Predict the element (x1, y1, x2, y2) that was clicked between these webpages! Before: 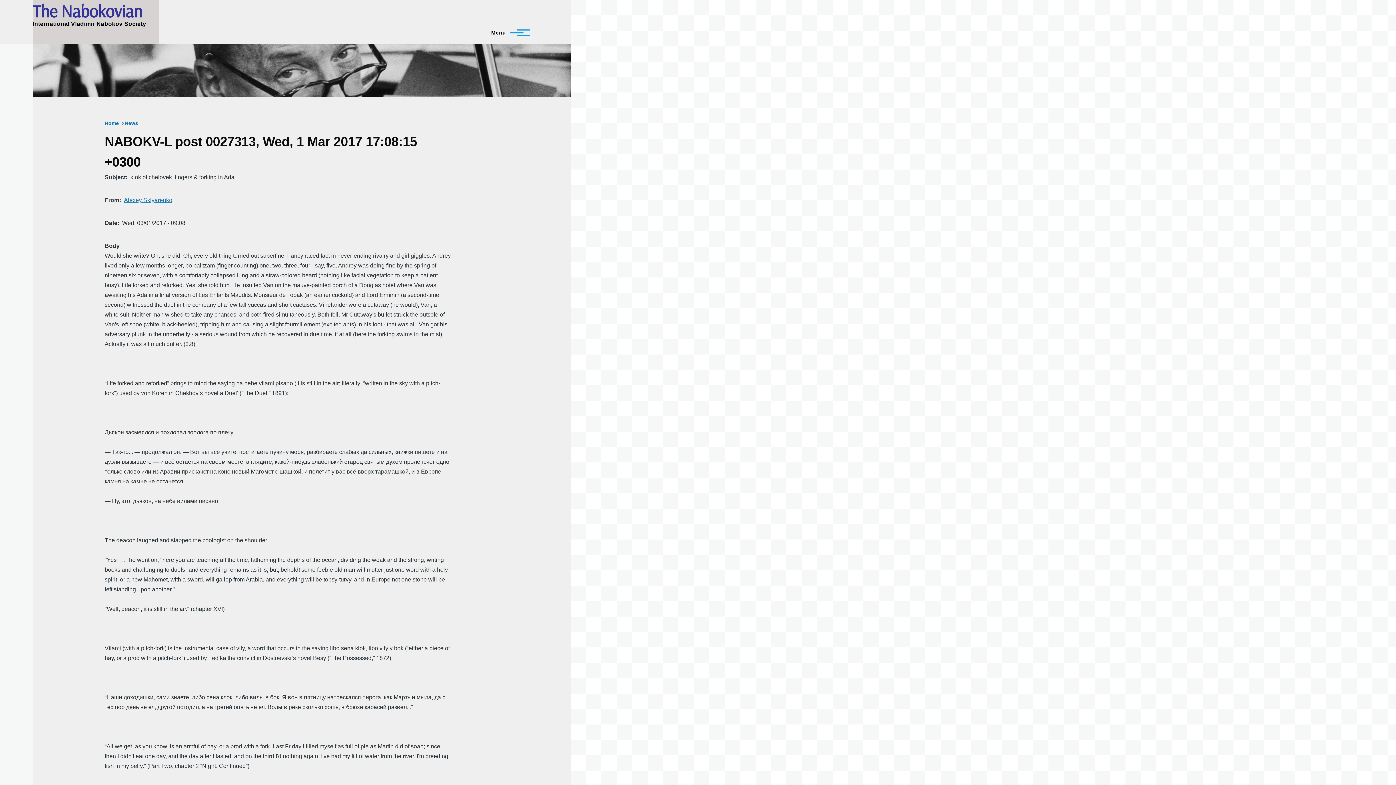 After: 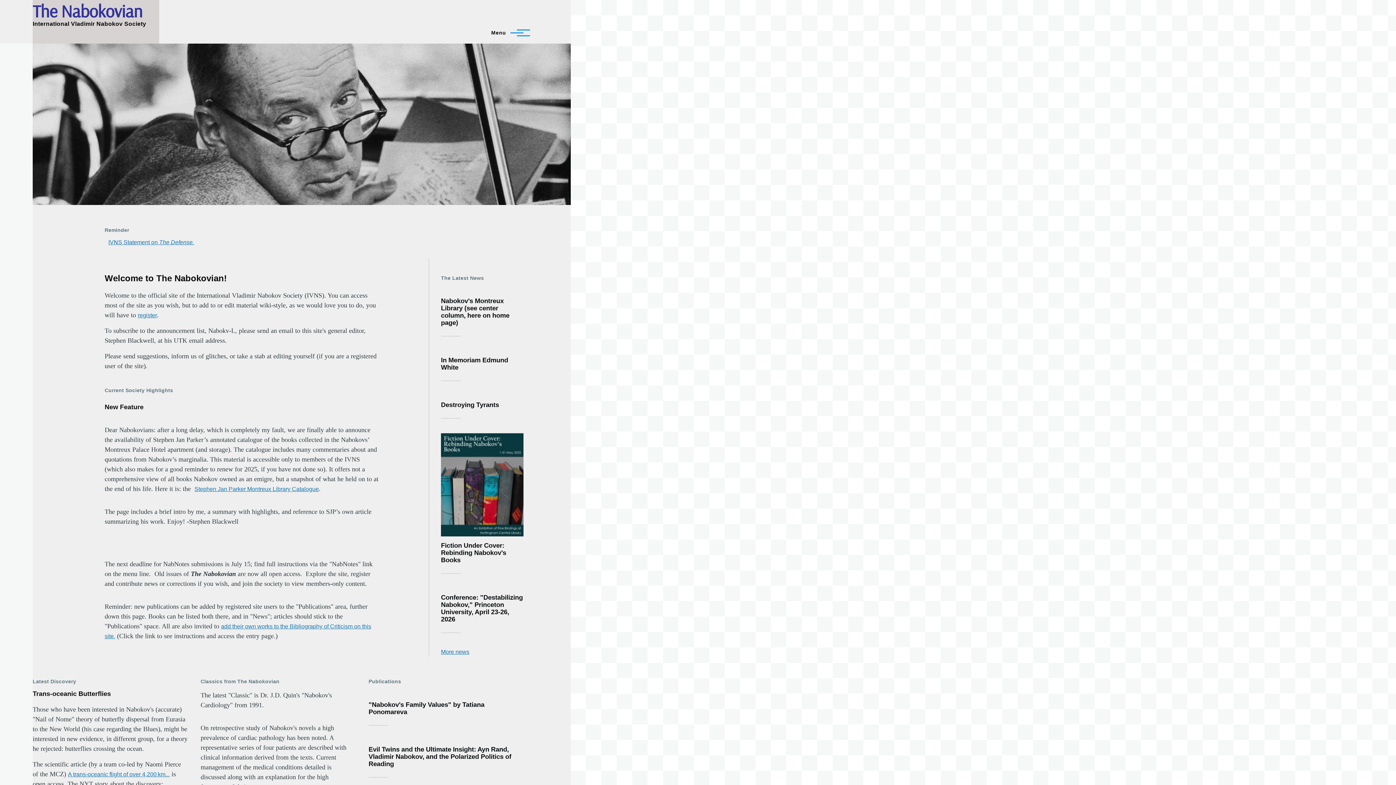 Action: label: Home bbox: (104, 120, 118, 126)